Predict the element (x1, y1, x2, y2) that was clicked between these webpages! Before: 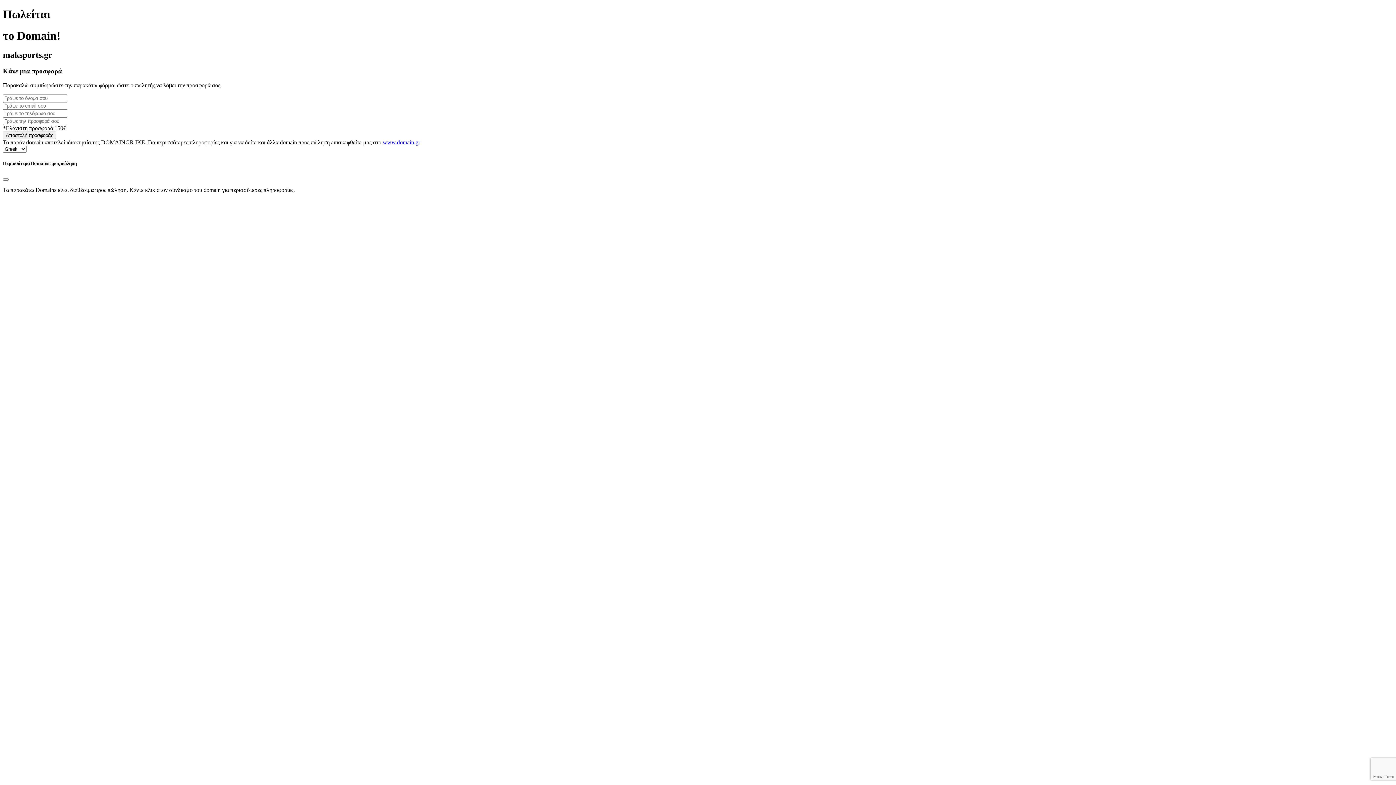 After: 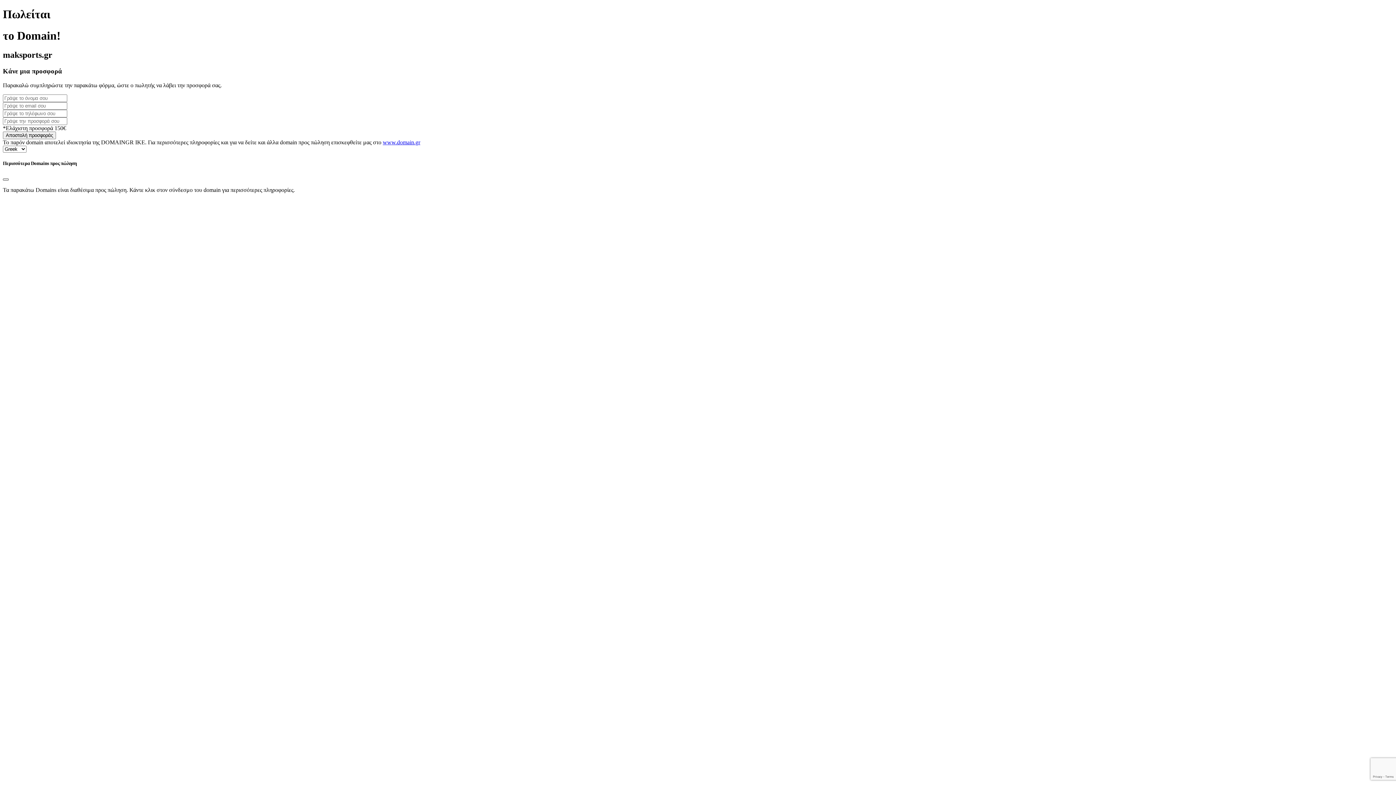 Action: bbox: (2, 178, 8, 180) label: Close